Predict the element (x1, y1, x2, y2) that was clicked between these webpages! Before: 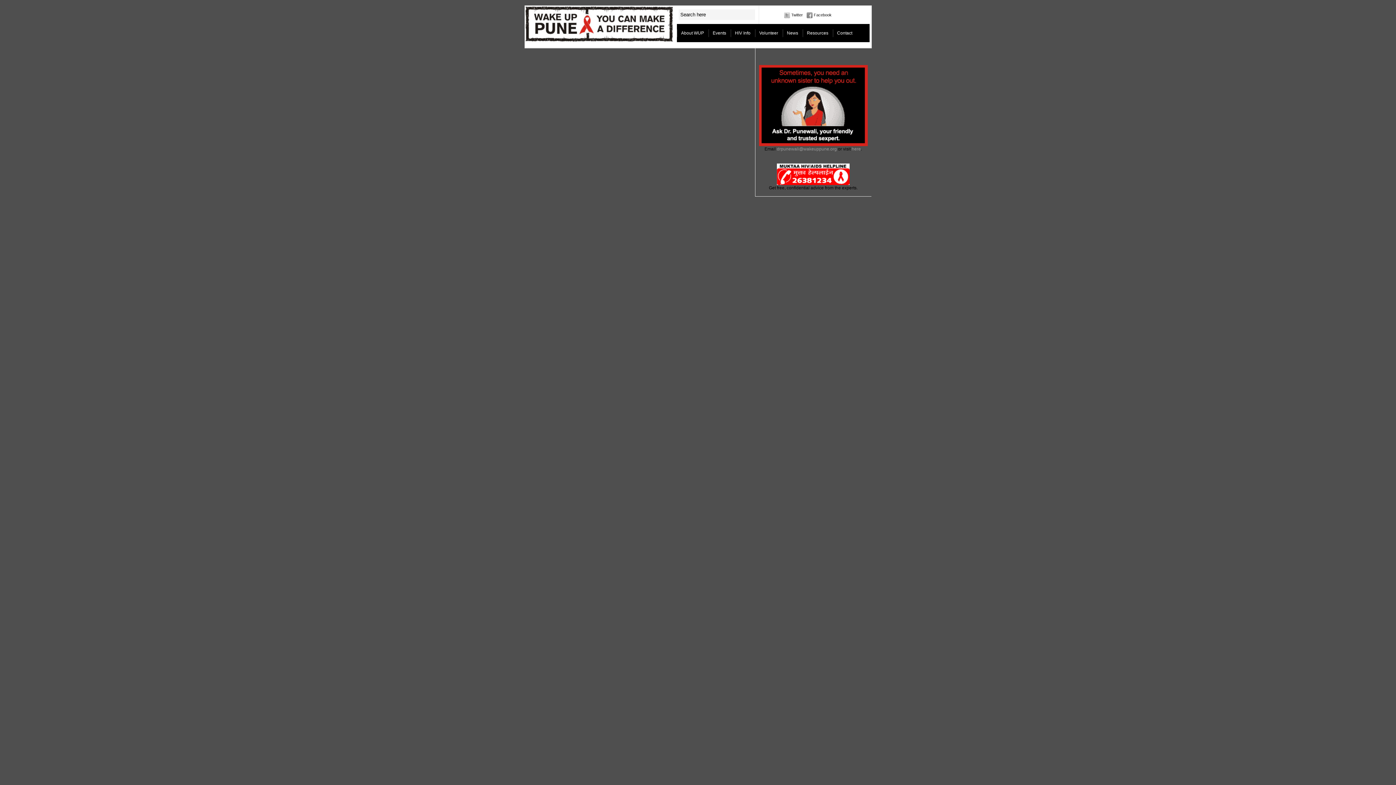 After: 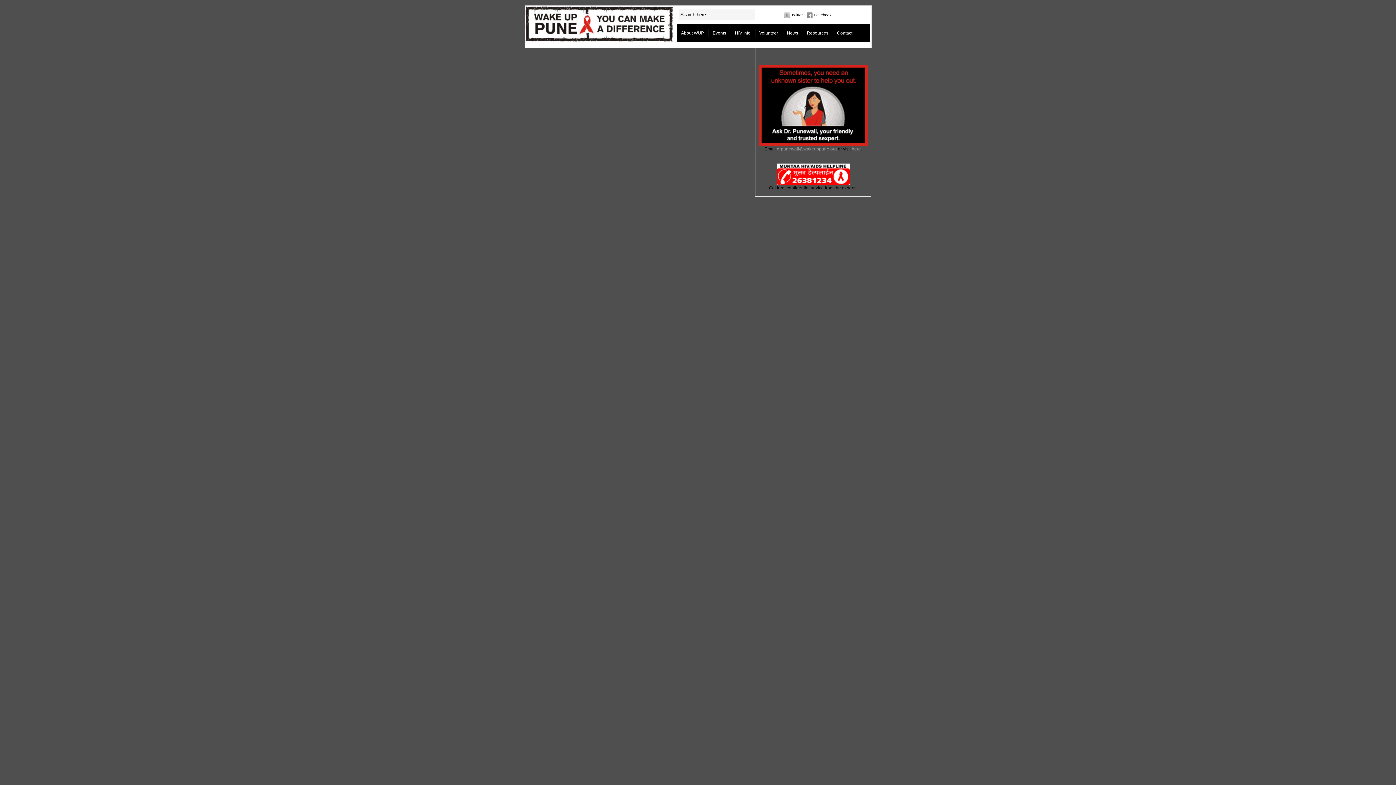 Action: bbox: (852, 146, 861, 151) label: here